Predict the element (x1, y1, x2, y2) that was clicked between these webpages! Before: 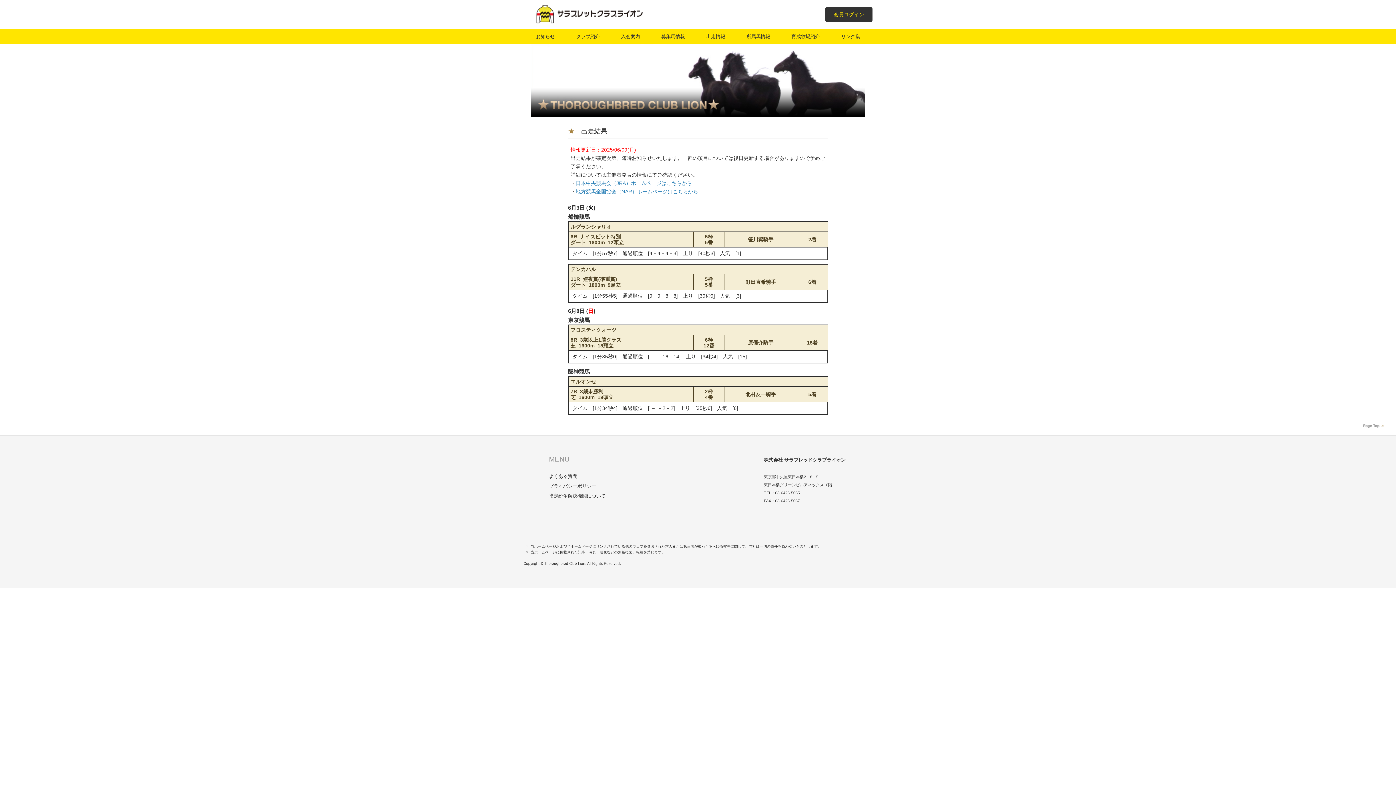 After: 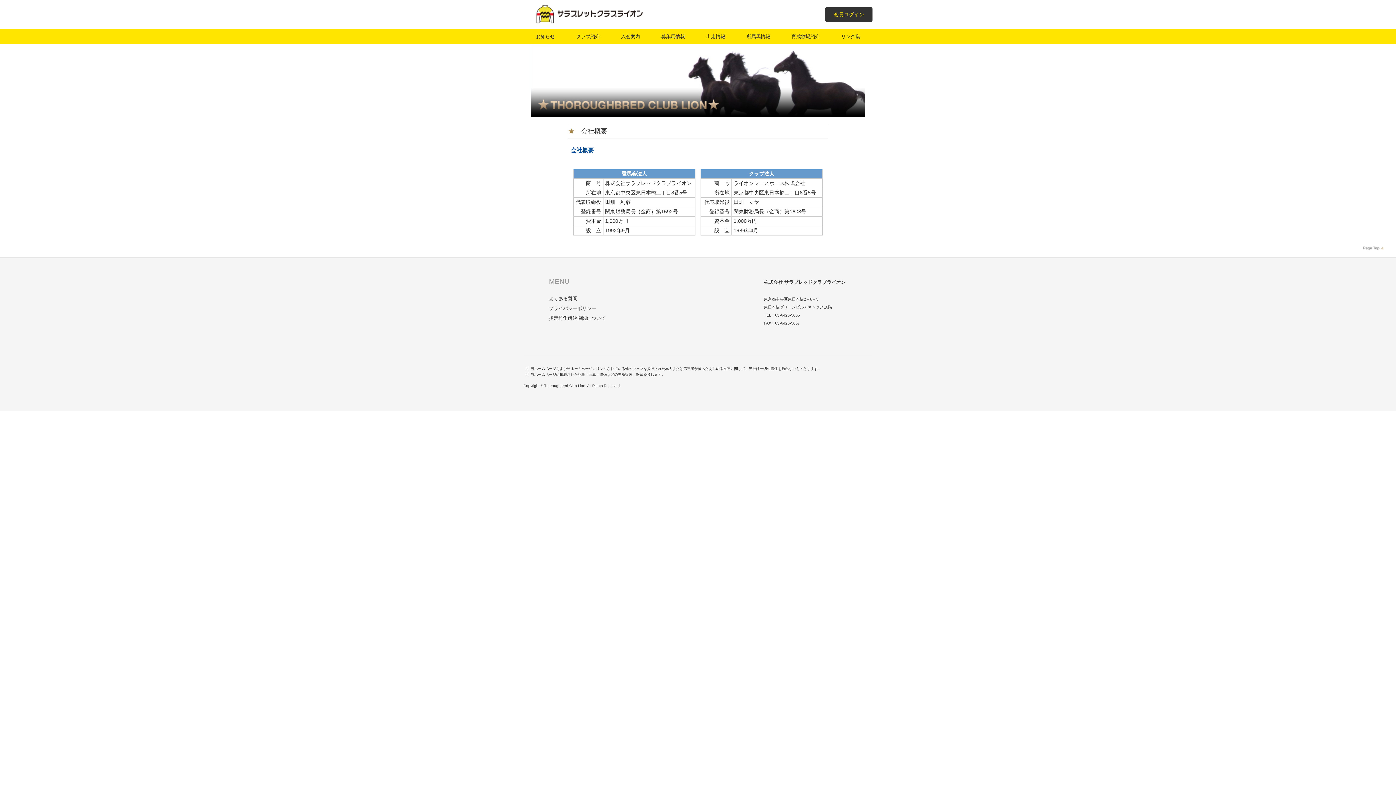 Action: bbox: (567, 29, 608, 44) label: クラブ紹介